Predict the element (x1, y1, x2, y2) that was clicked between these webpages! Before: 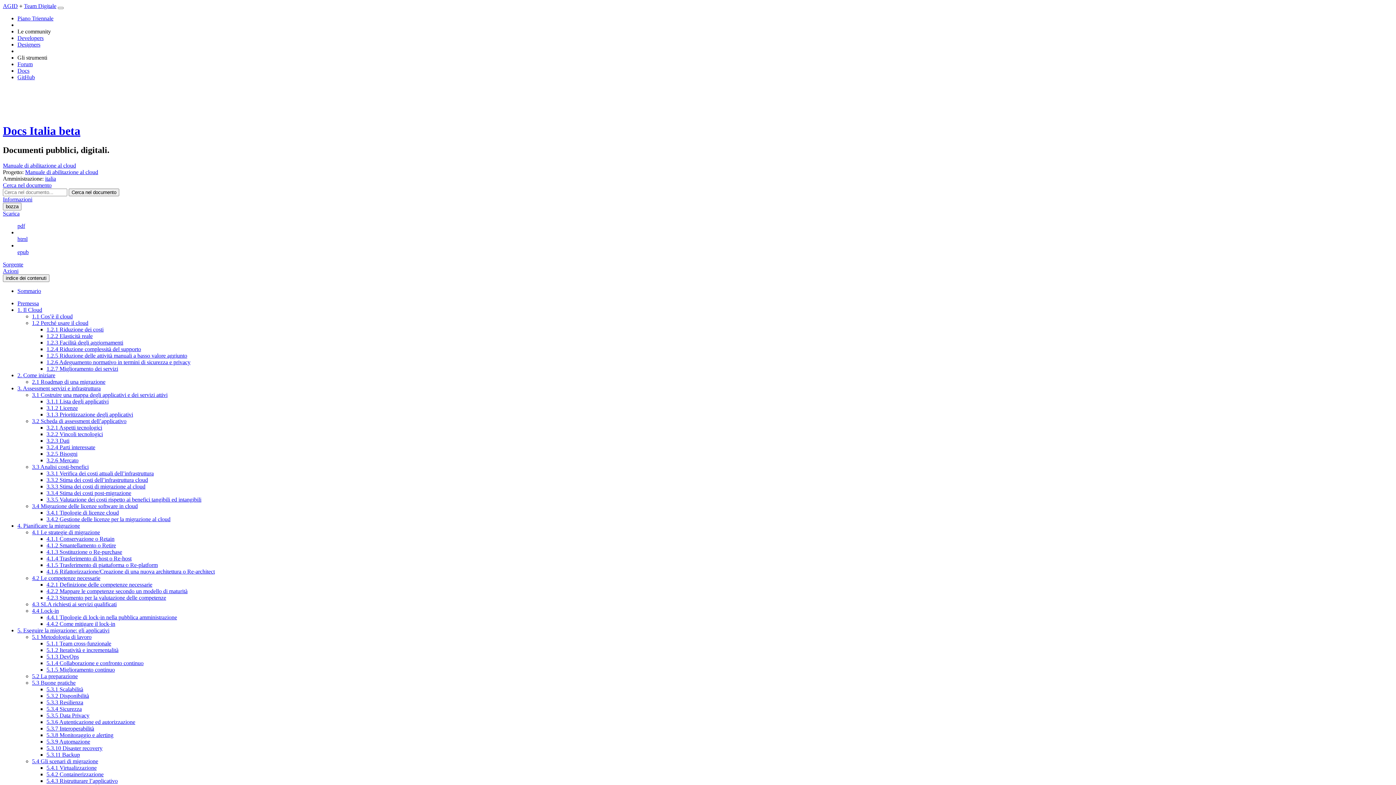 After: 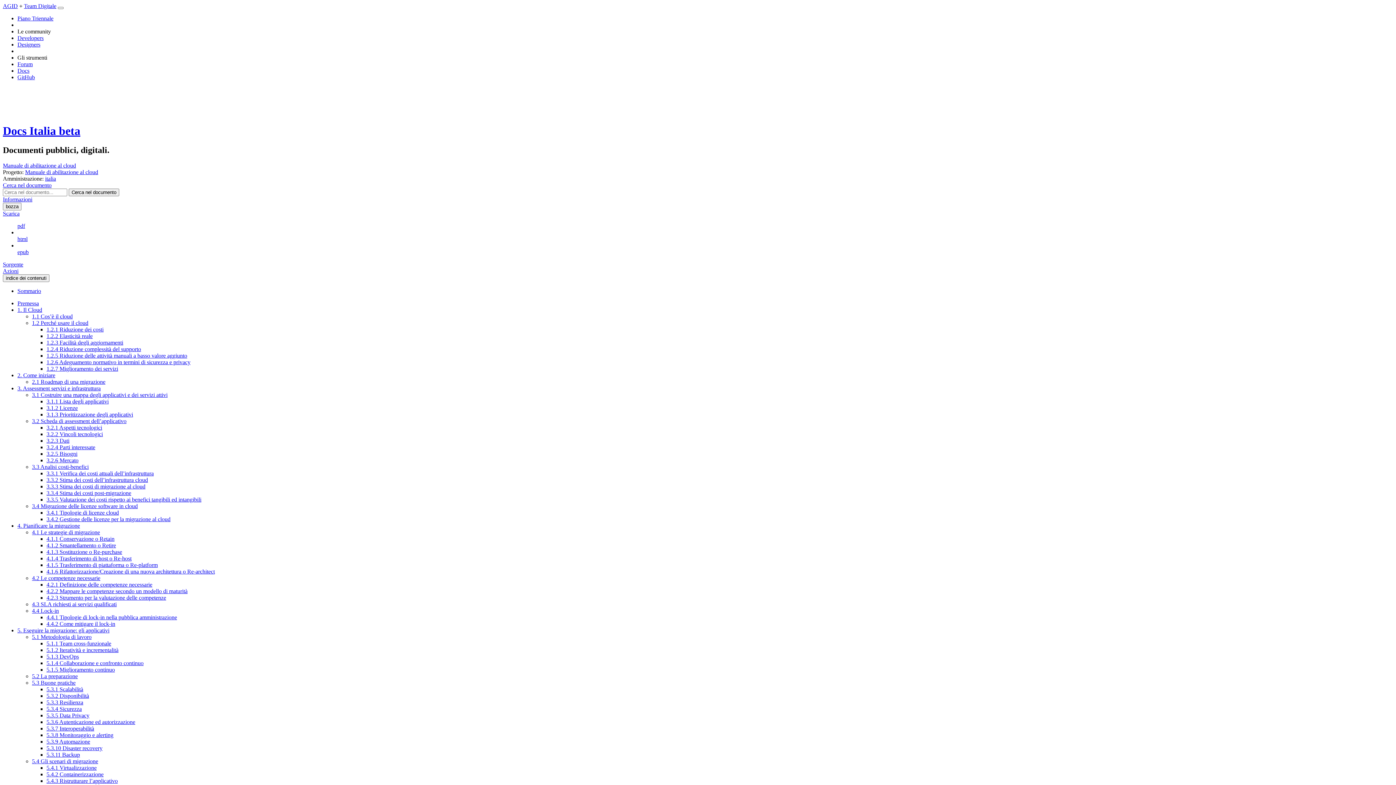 Action: bbox: (46, 555, 131, 561) label: 4.1.4 Trasferimento di host o Re-host